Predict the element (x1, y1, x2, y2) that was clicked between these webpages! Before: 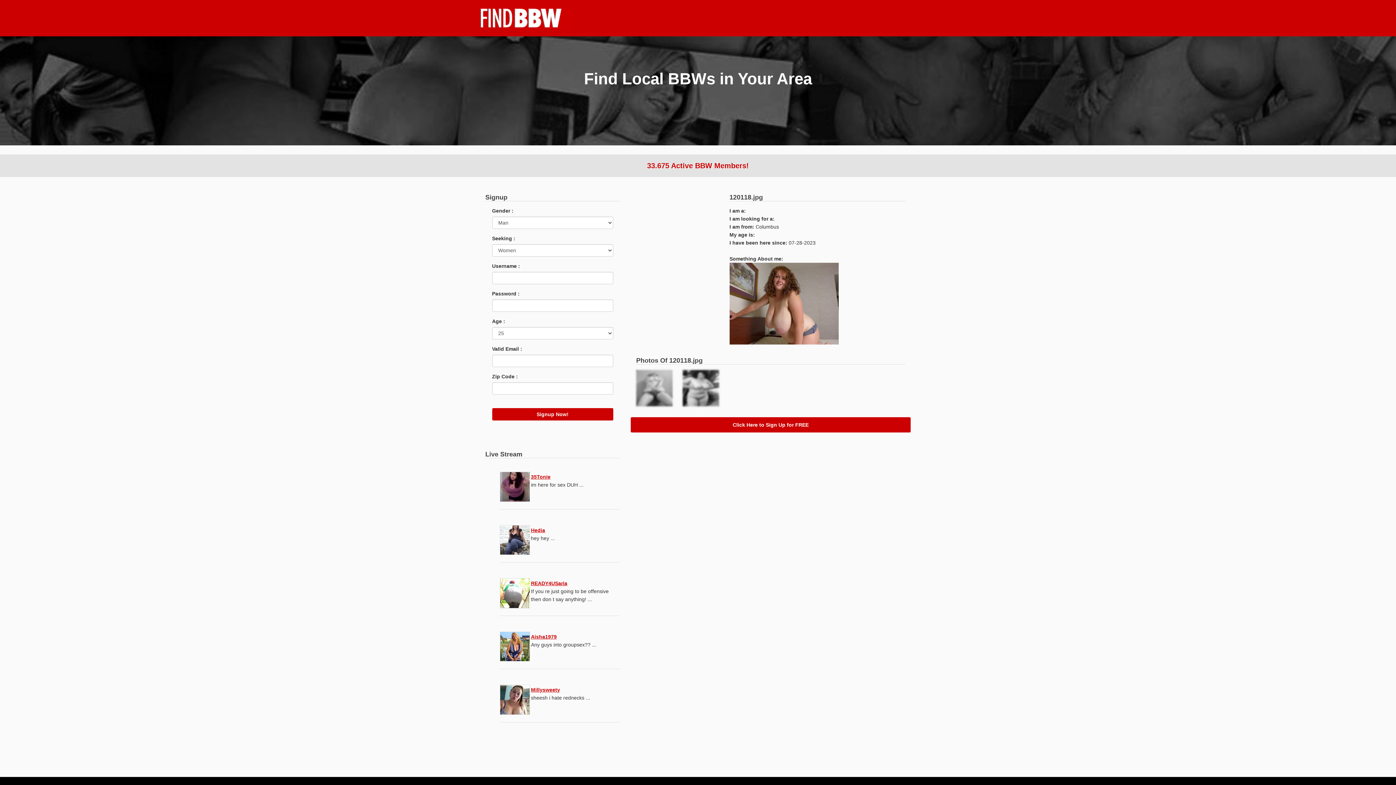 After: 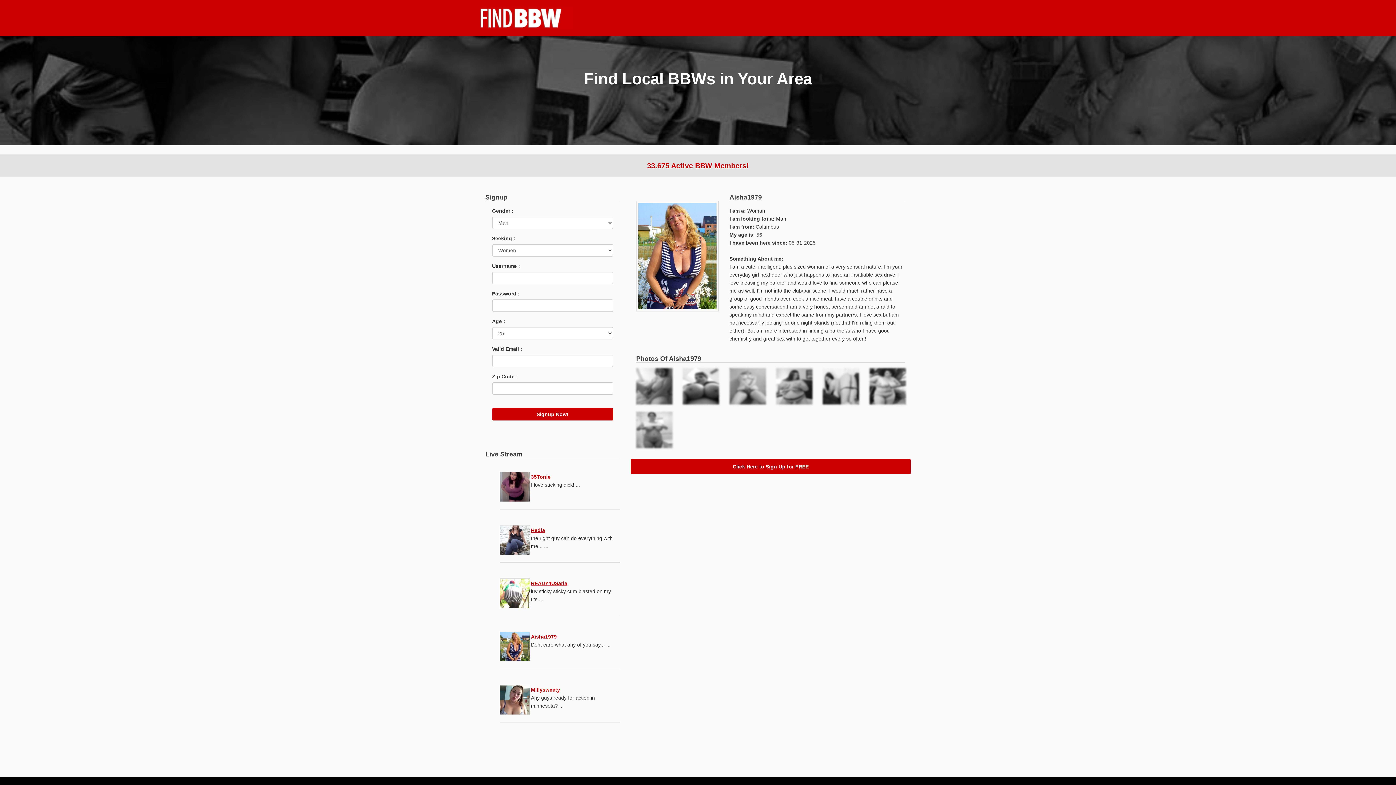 Action: bbox: (500, 643, 530, 649)